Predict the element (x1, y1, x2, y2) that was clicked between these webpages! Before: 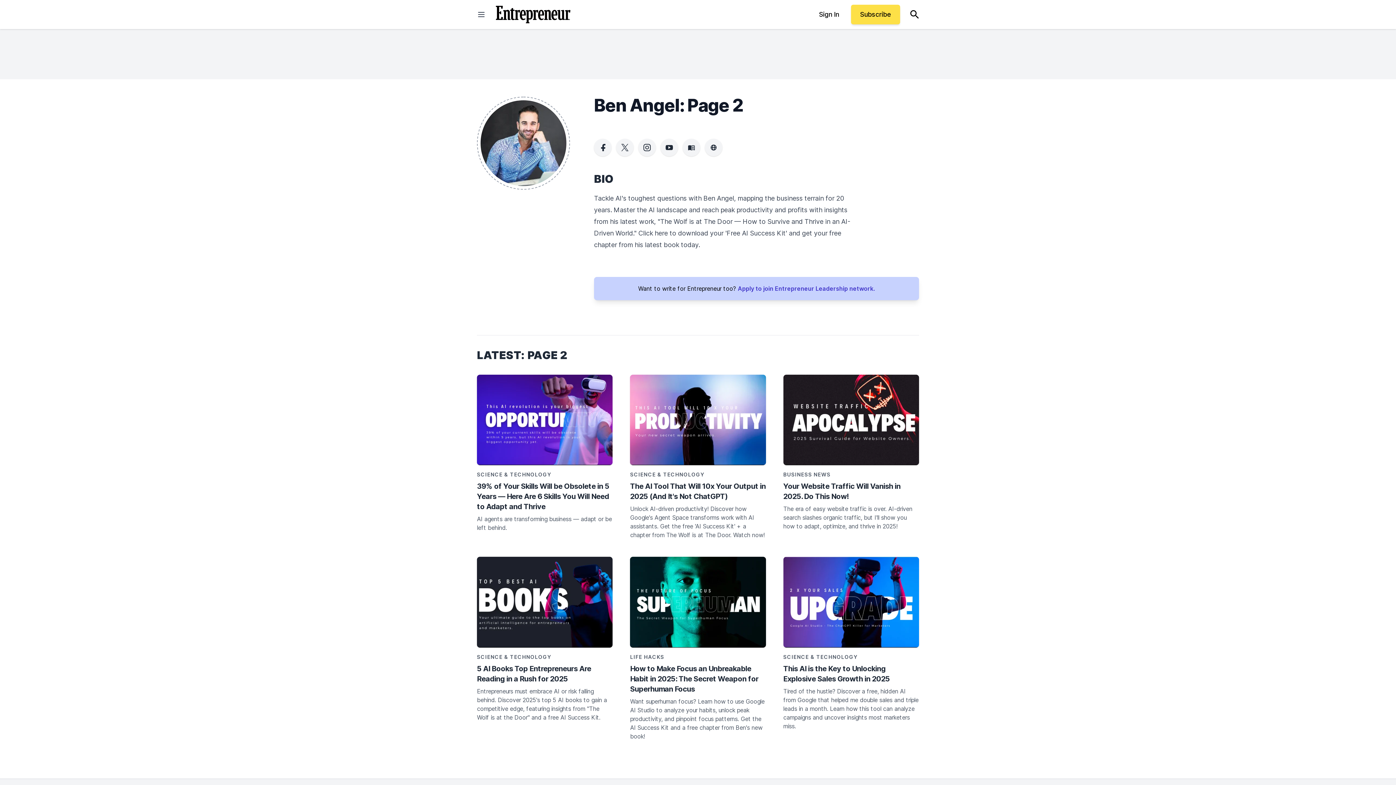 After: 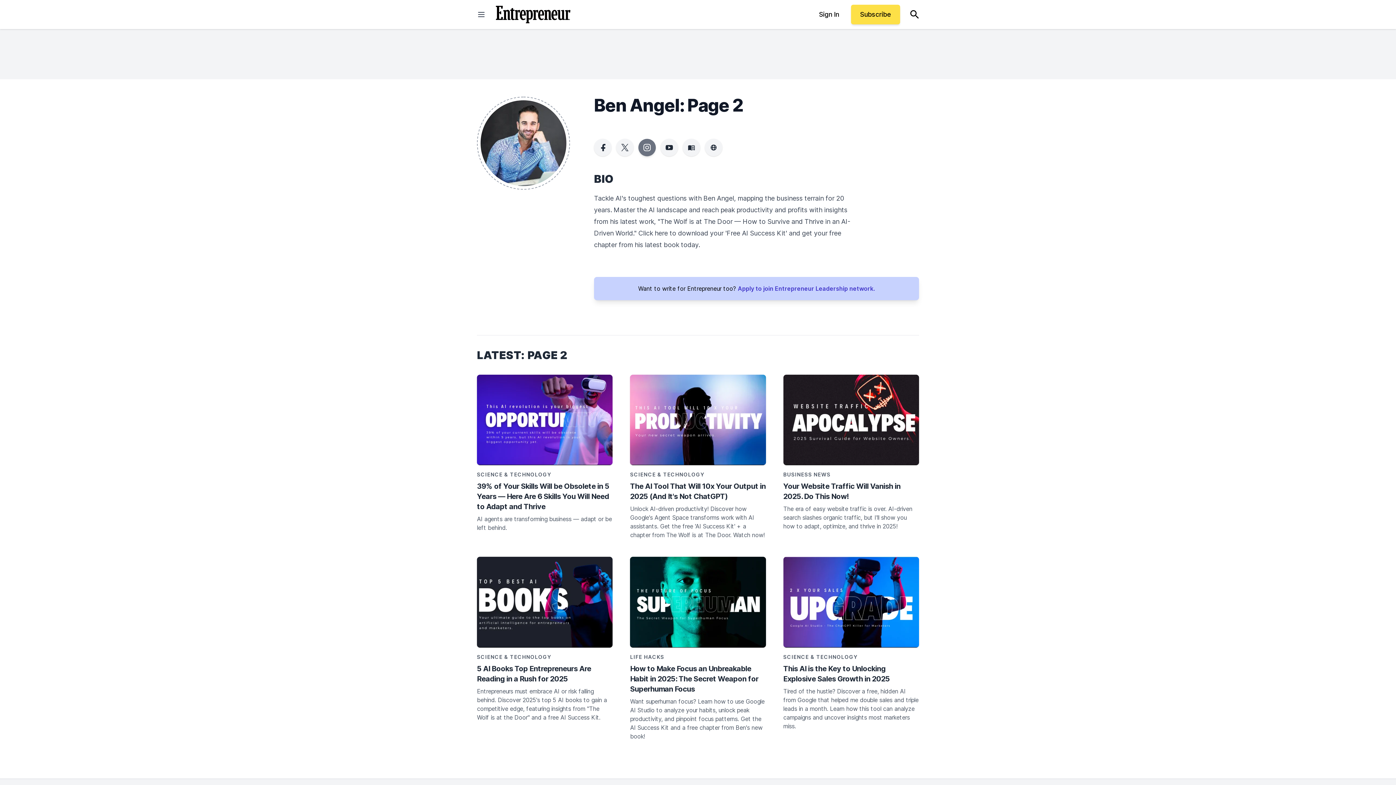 Action: label: instagram bbox: (638, 138, 656, 156)